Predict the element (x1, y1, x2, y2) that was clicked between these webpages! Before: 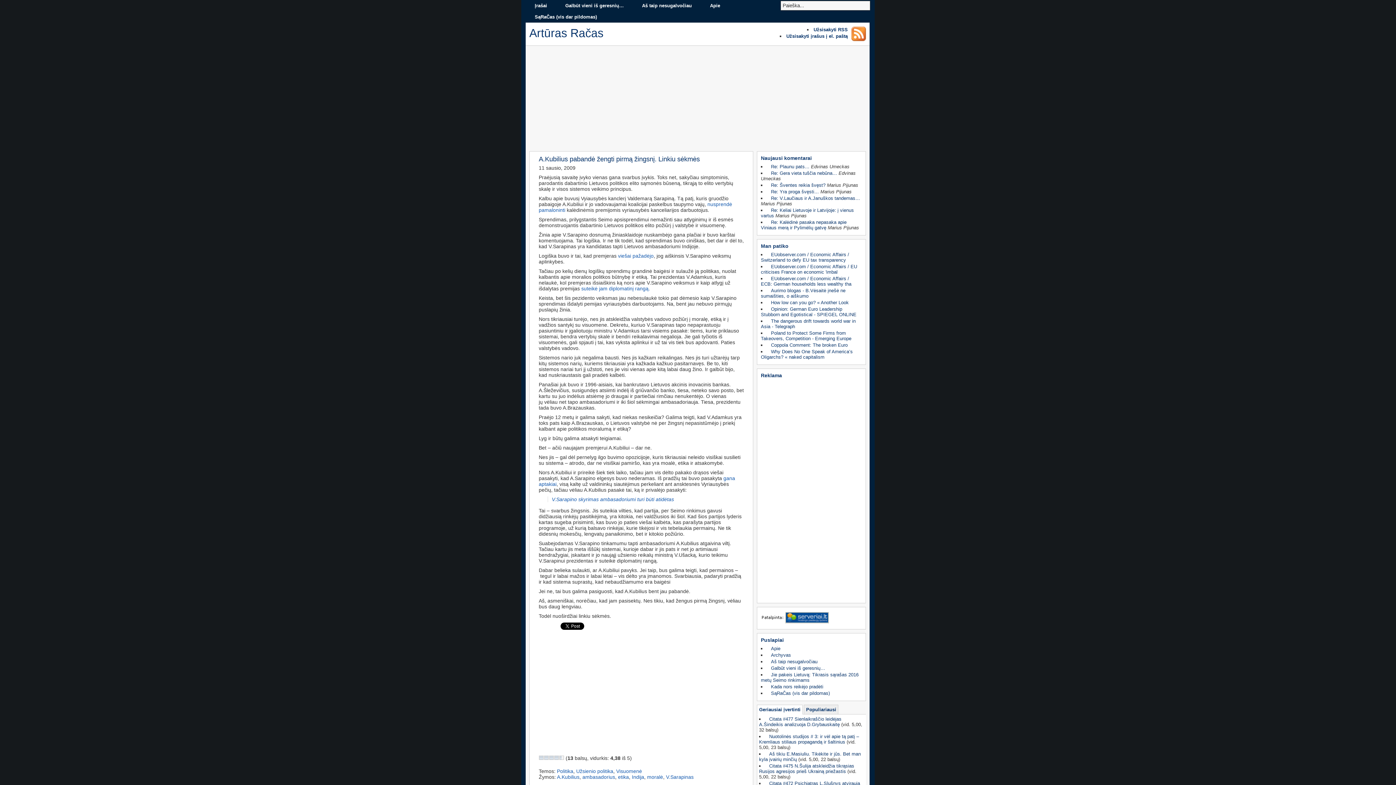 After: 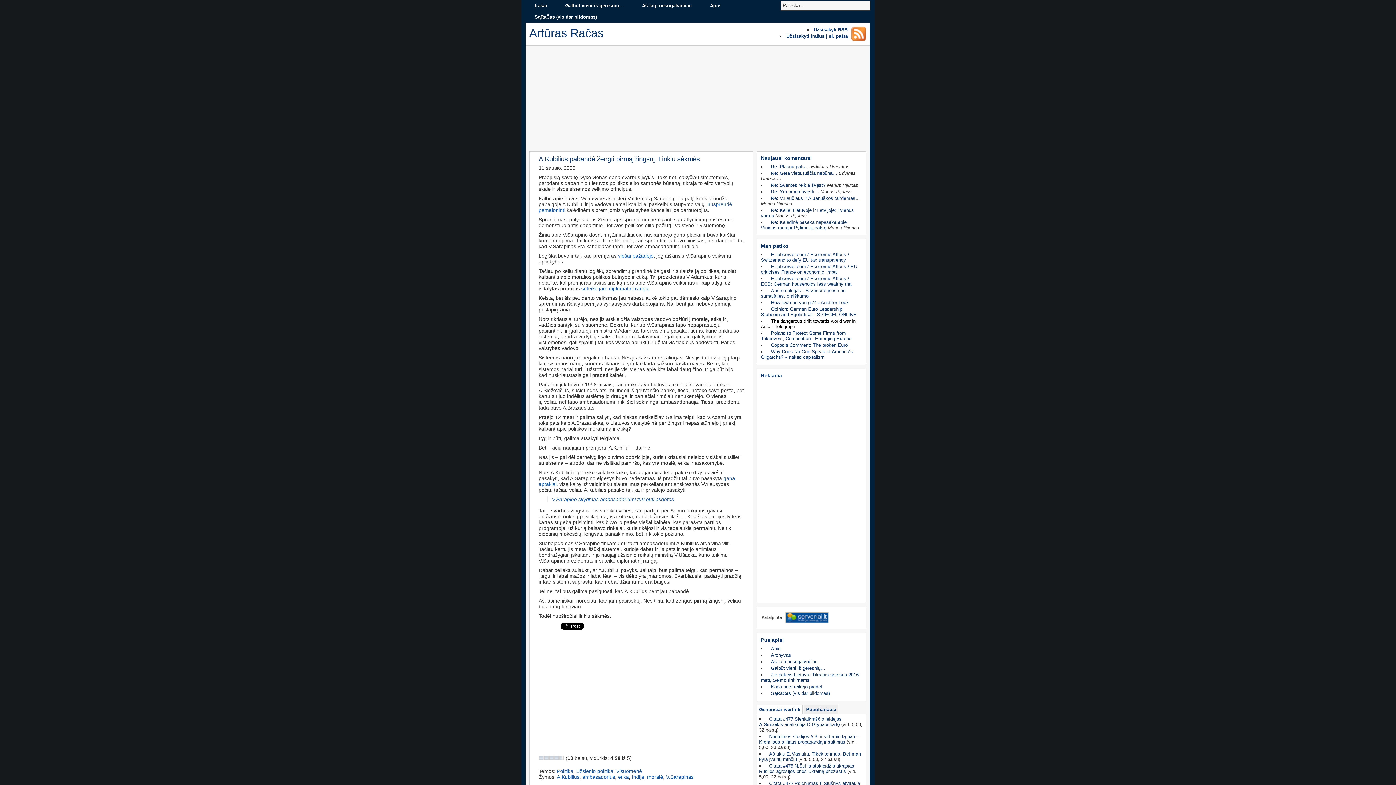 Action: bbox: (761, 317, 855, 330) label: The dangerous drift towards world war in Asia - Telegraph